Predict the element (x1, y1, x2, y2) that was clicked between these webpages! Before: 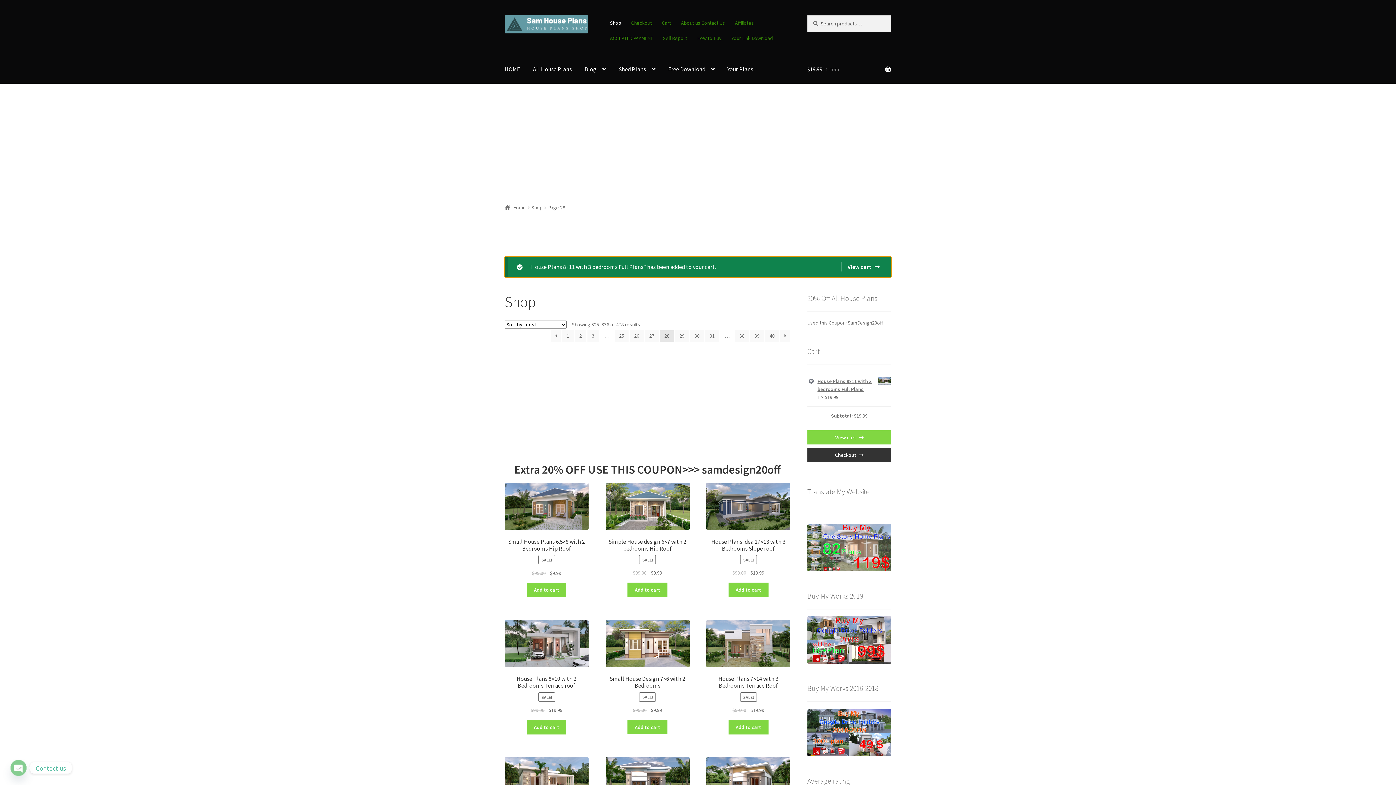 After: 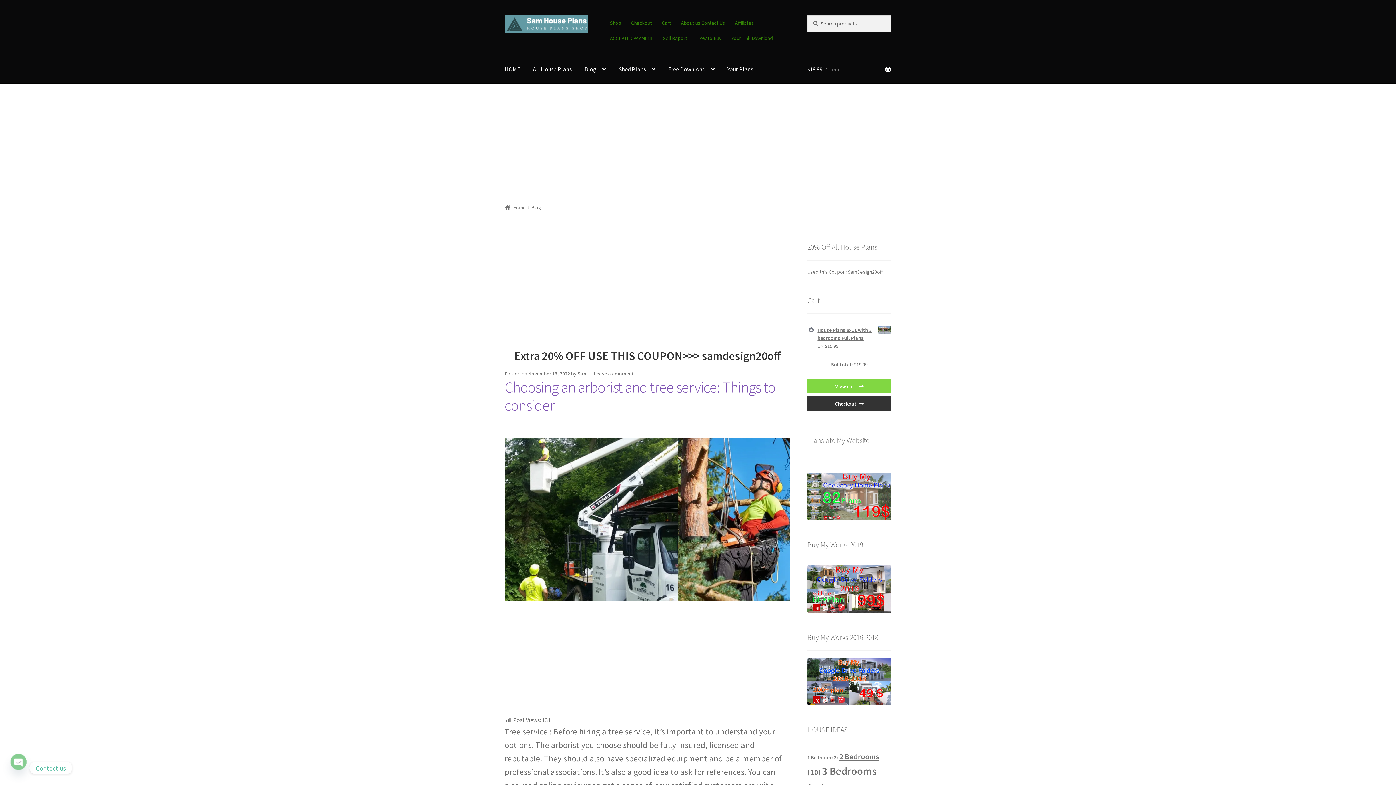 Action: label: Blog bbox: (578, 55, 612, 83)